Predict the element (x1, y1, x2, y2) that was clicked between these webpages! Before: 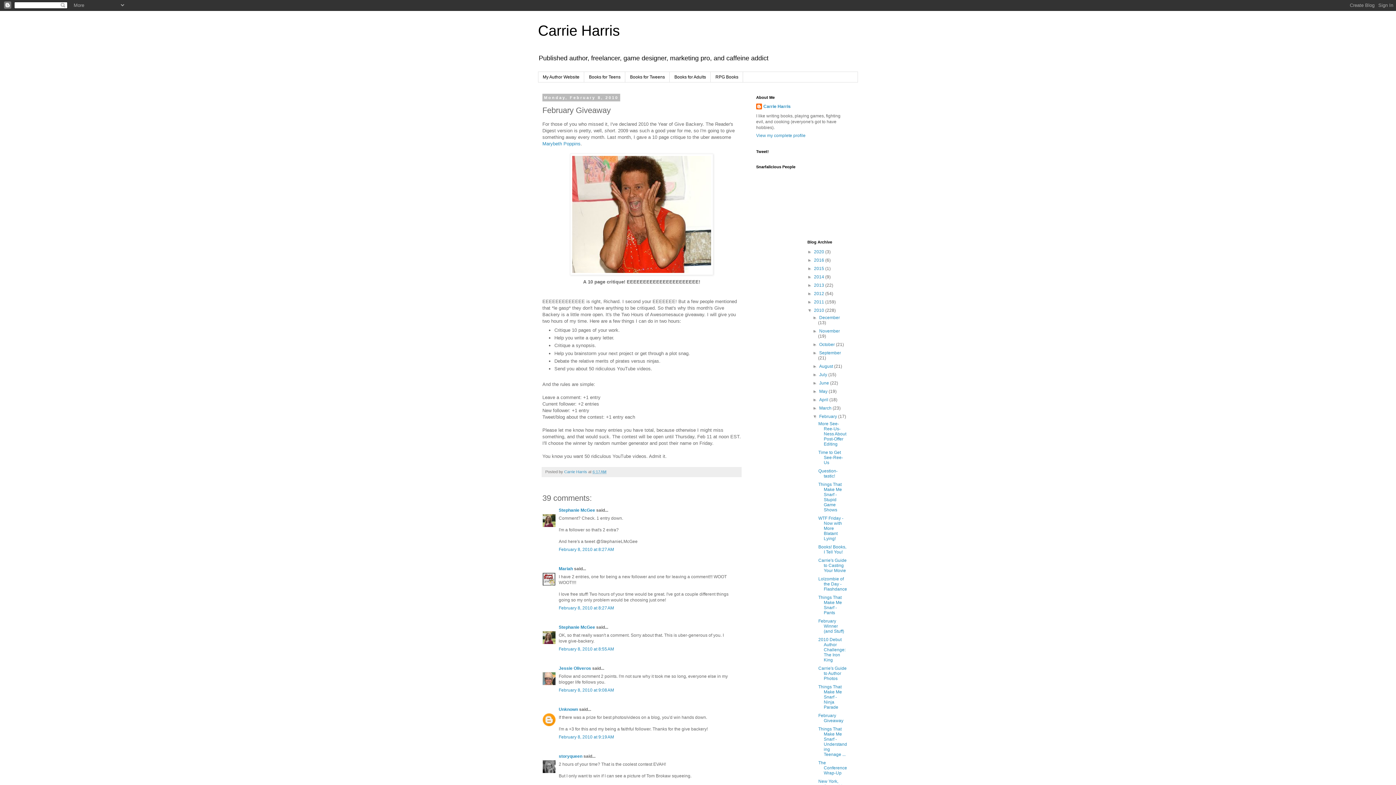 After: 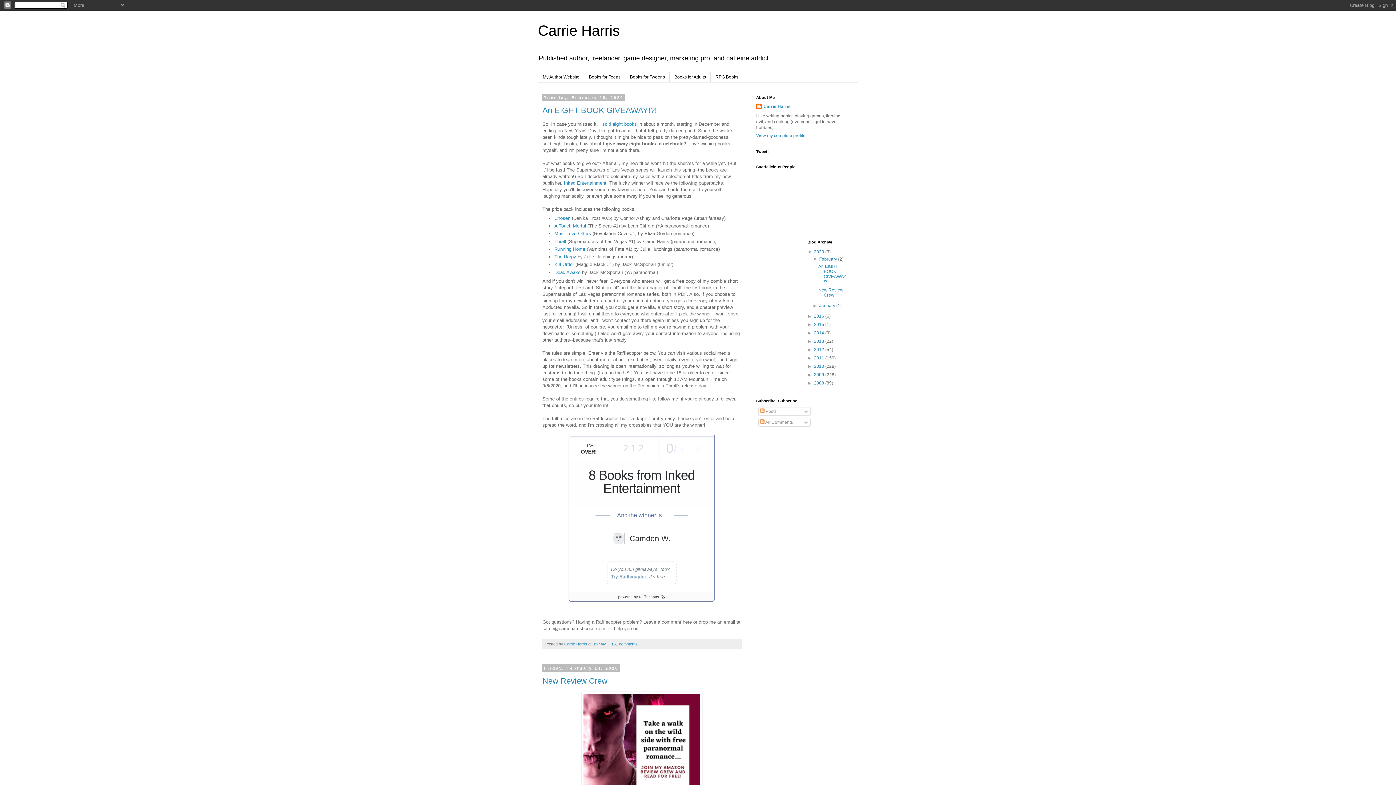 Action: bbox: (814, 249, 825, 254) label: 2020 